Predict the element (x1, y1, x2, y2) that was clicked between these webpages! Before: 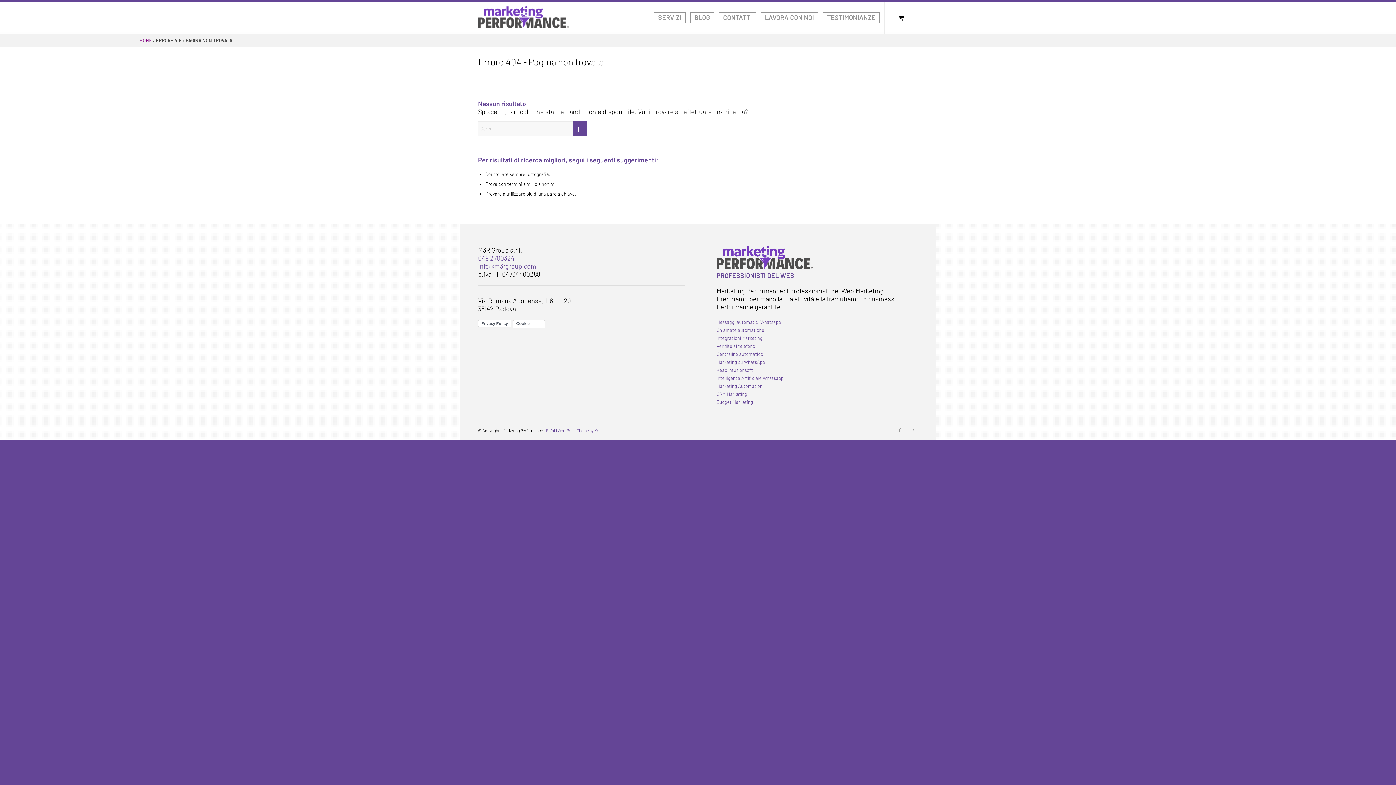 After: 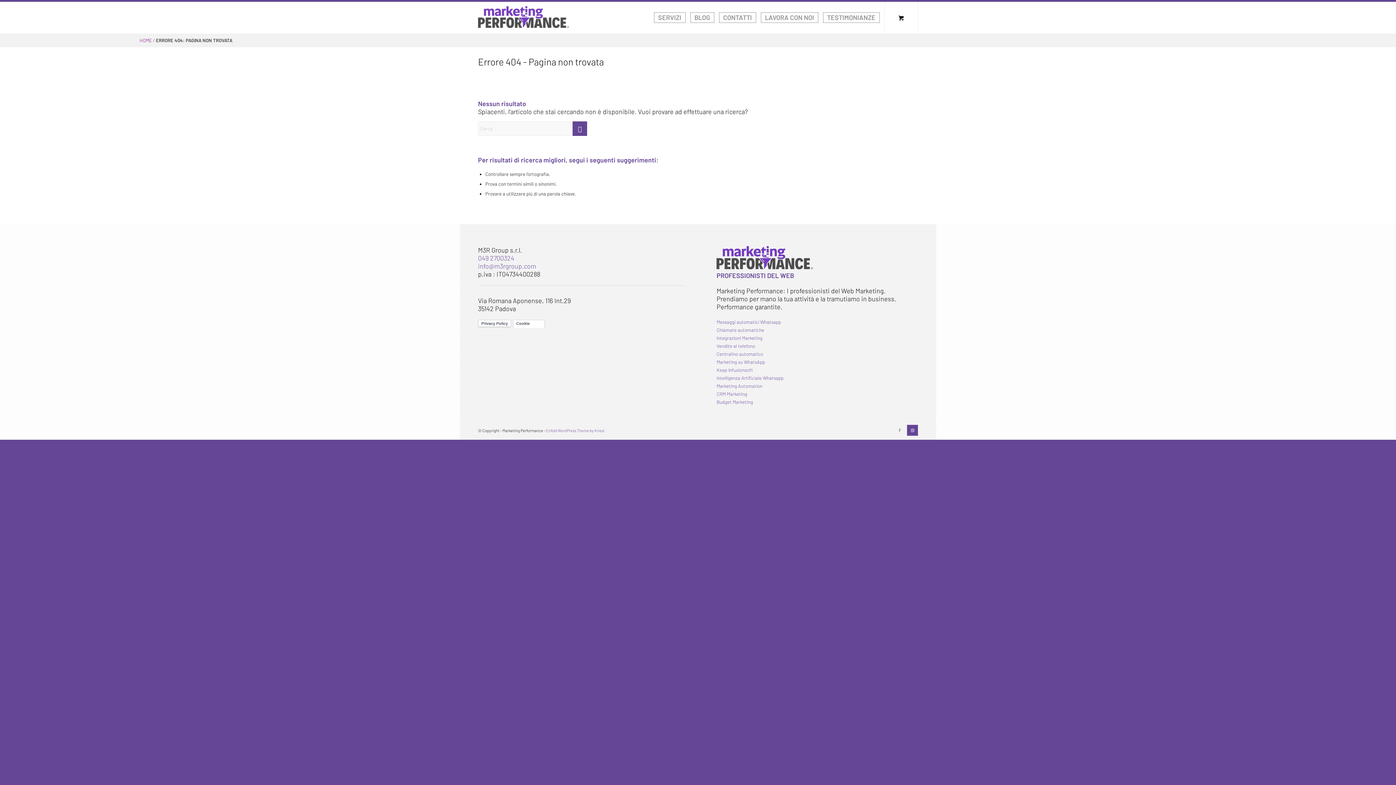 Action: label: Collegamento a Instagram bbox: (907, 425, 918, 436)